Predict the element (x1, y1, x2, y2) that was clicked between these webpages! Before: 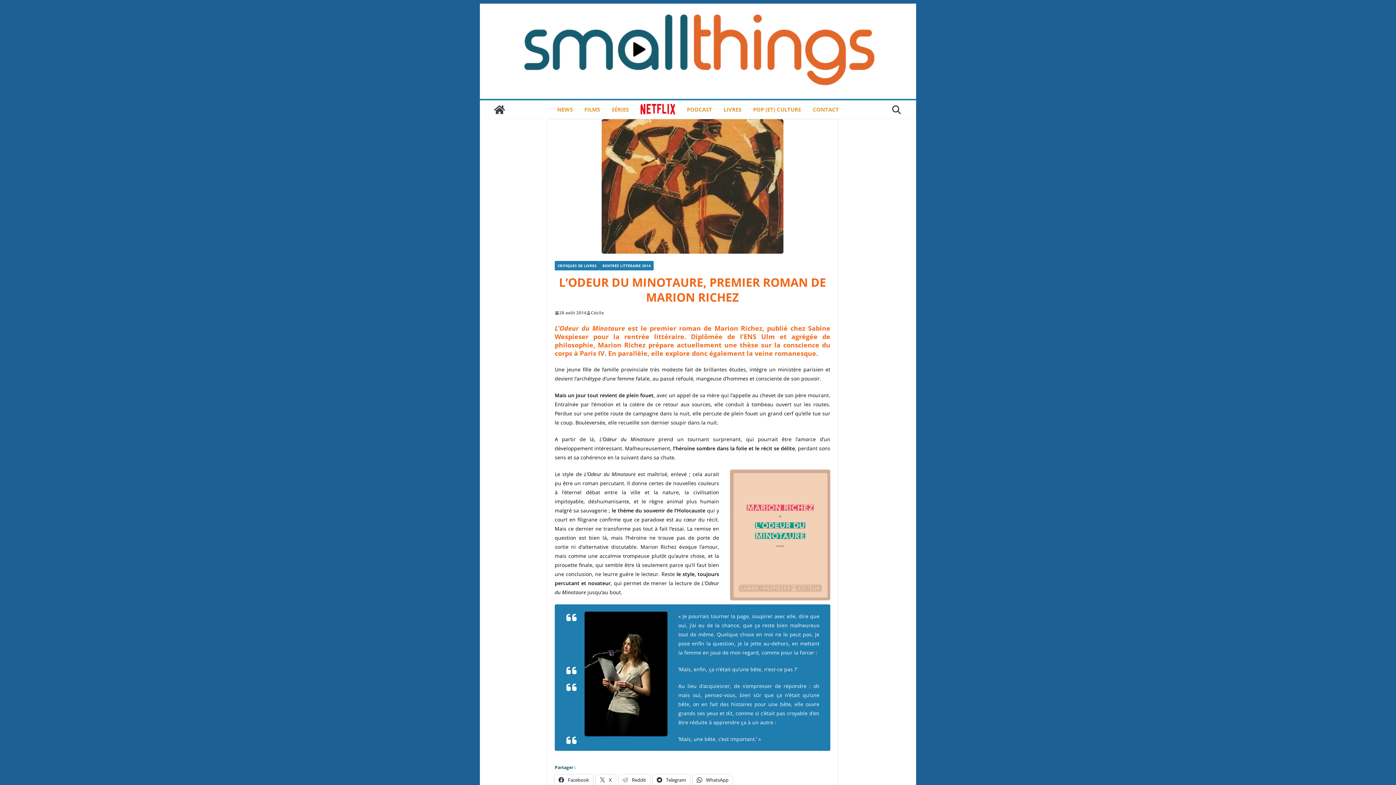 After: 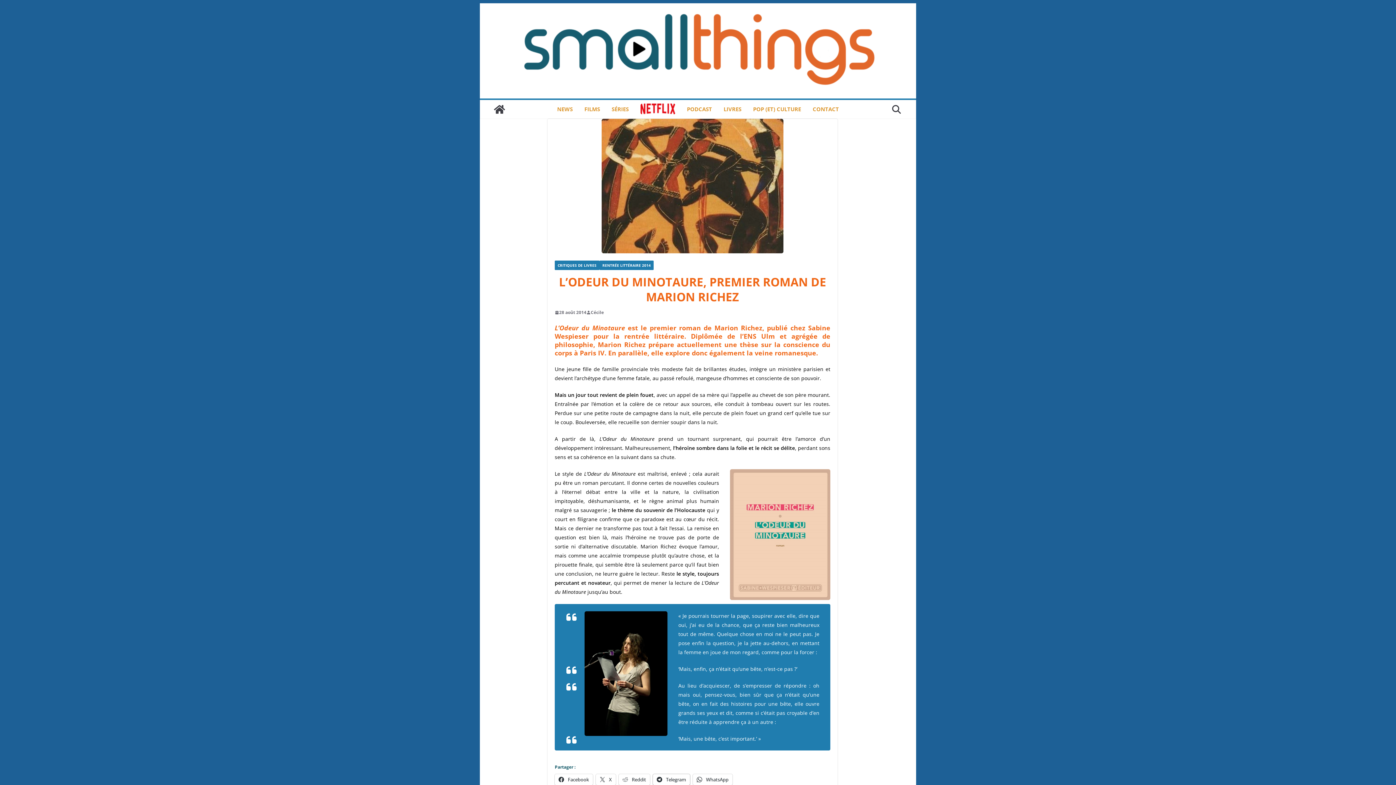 Action: bbox: (653, 774, 690, 785) label:  Telegram